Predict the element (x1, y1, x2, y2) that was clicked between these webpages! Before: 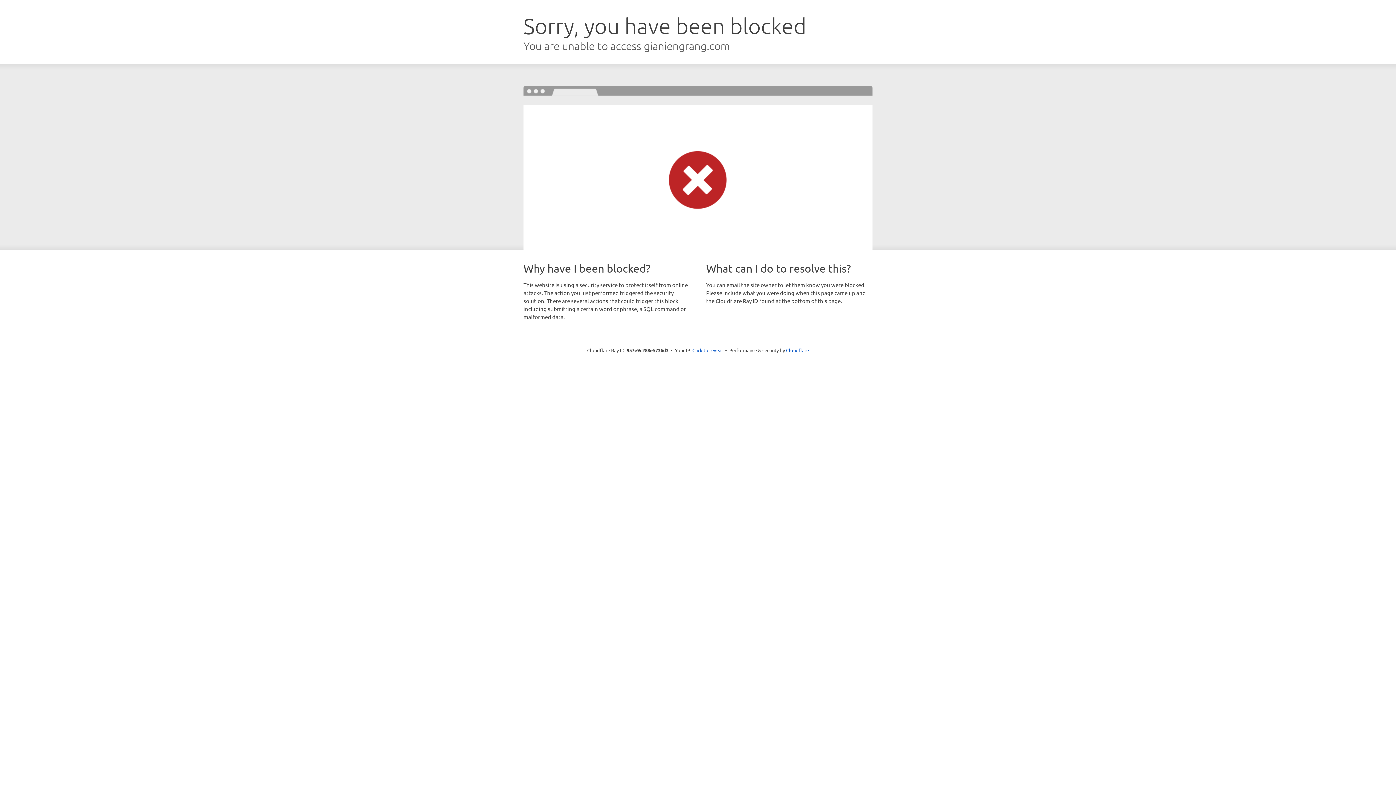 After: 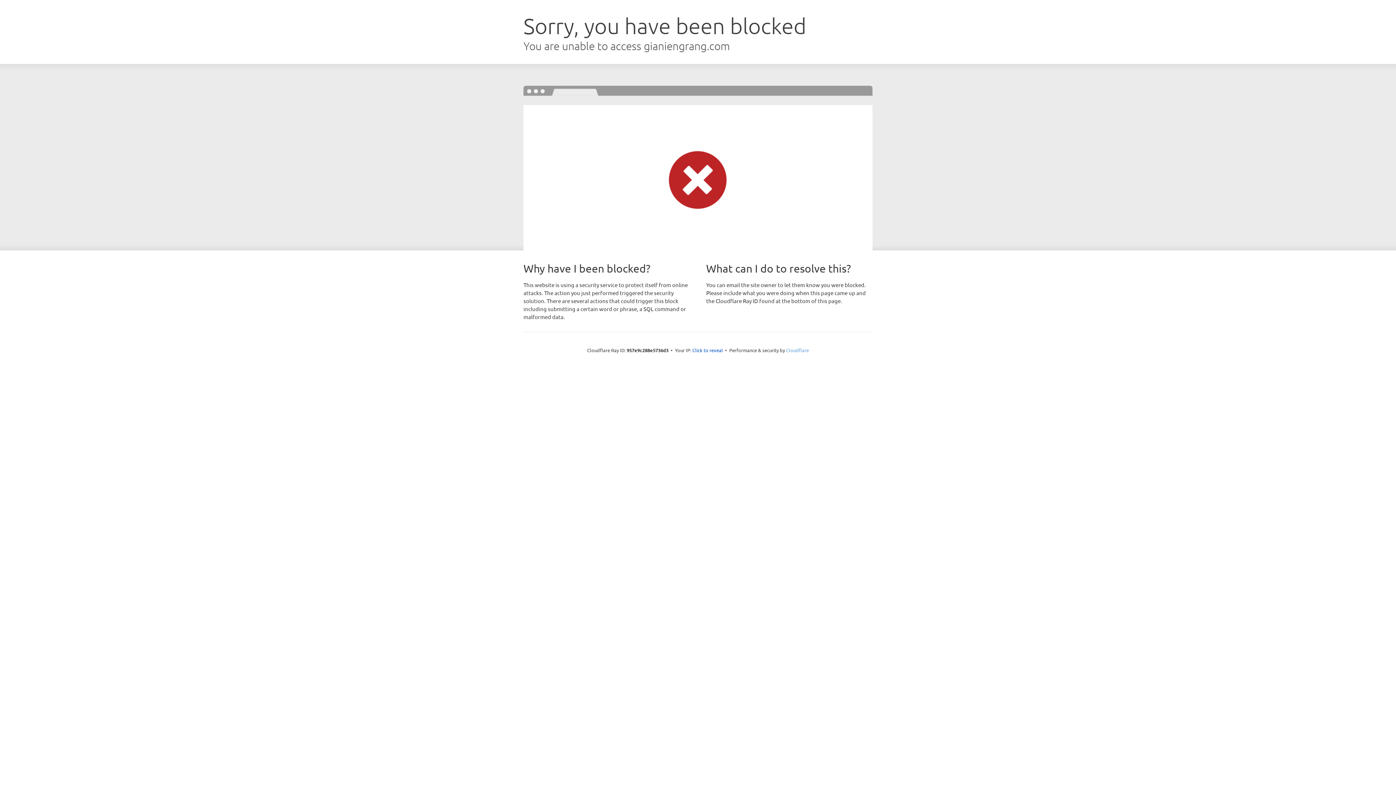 Action: label: Cloudflare bbox: (786, 347, 809, 353)